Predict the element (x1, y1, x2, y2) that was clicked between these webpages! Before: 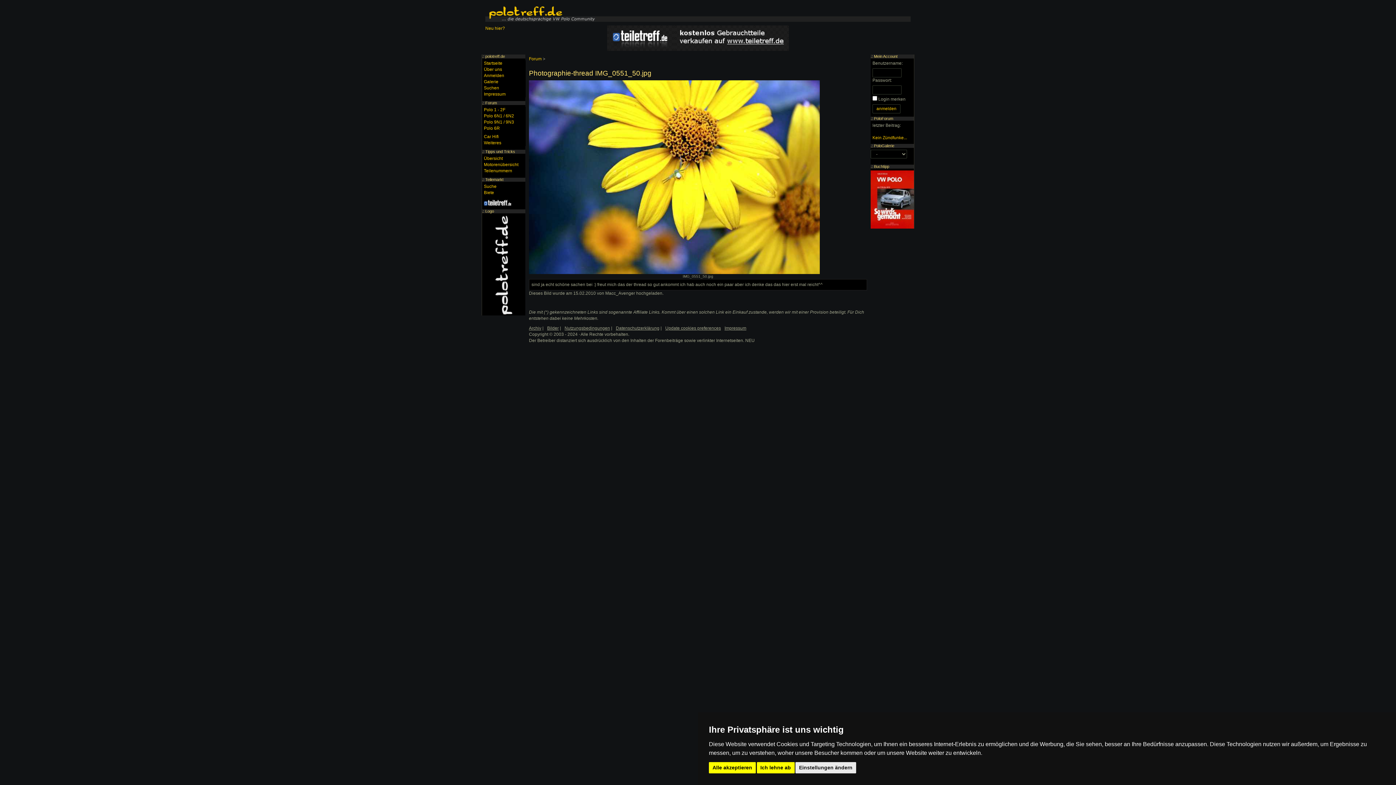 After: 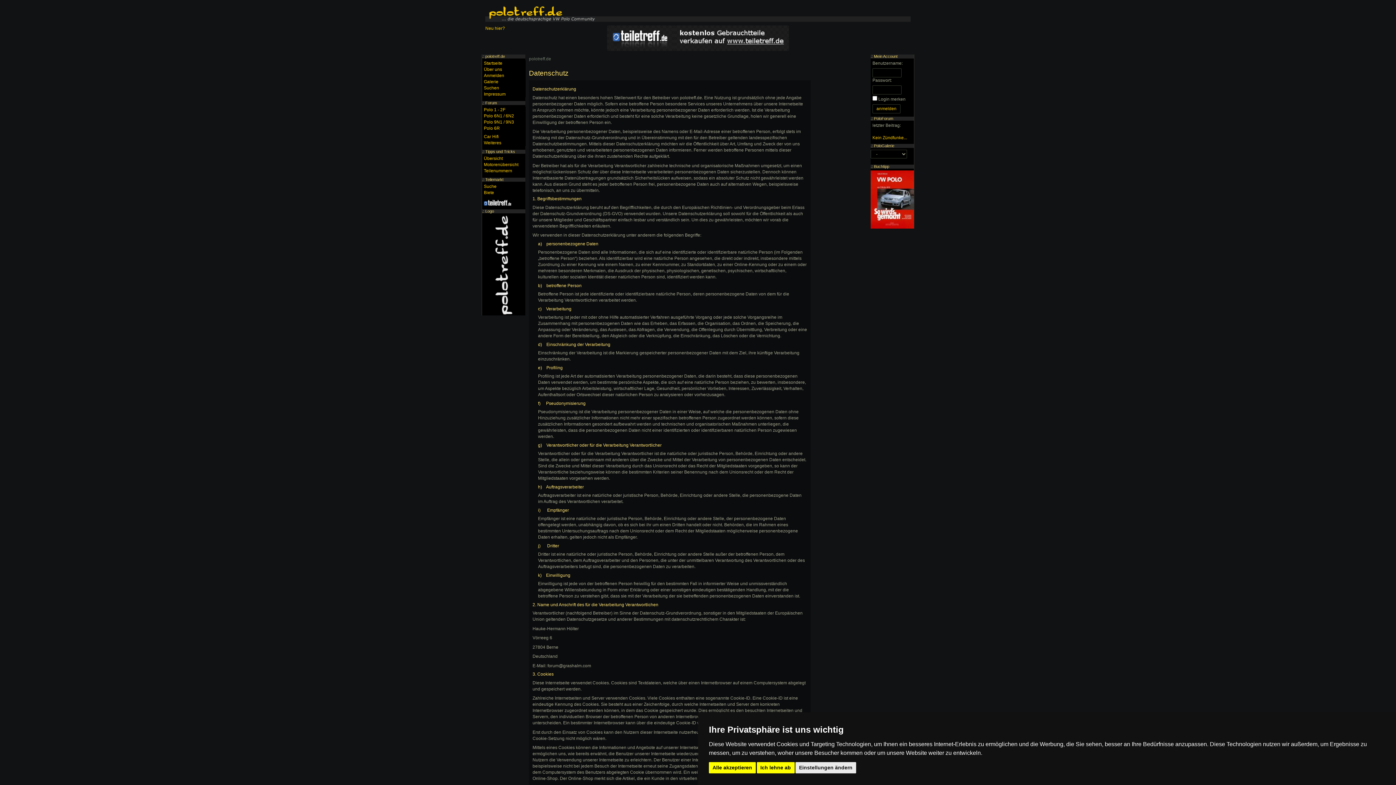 Action: label: Datenschutzerklärung bbox: (616, 325, 659, 330)